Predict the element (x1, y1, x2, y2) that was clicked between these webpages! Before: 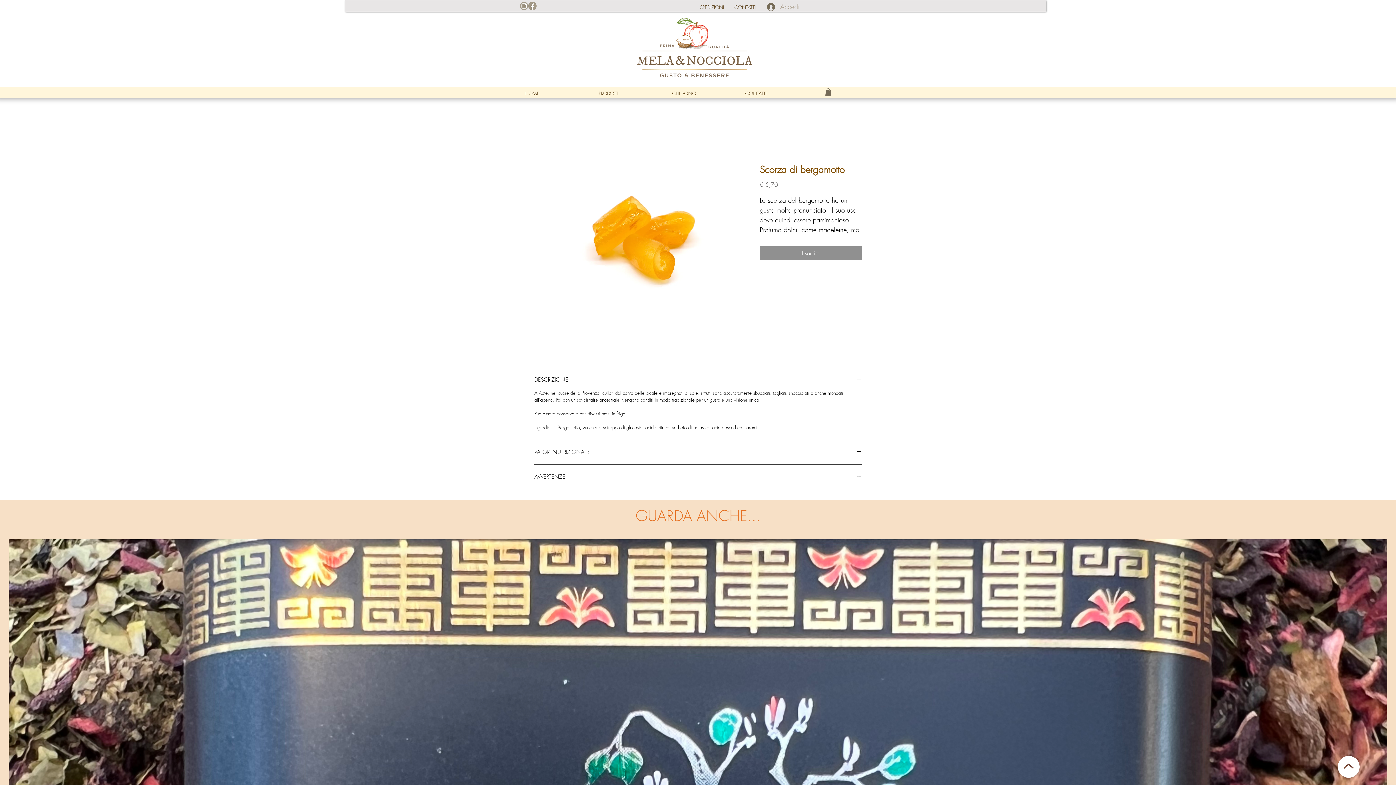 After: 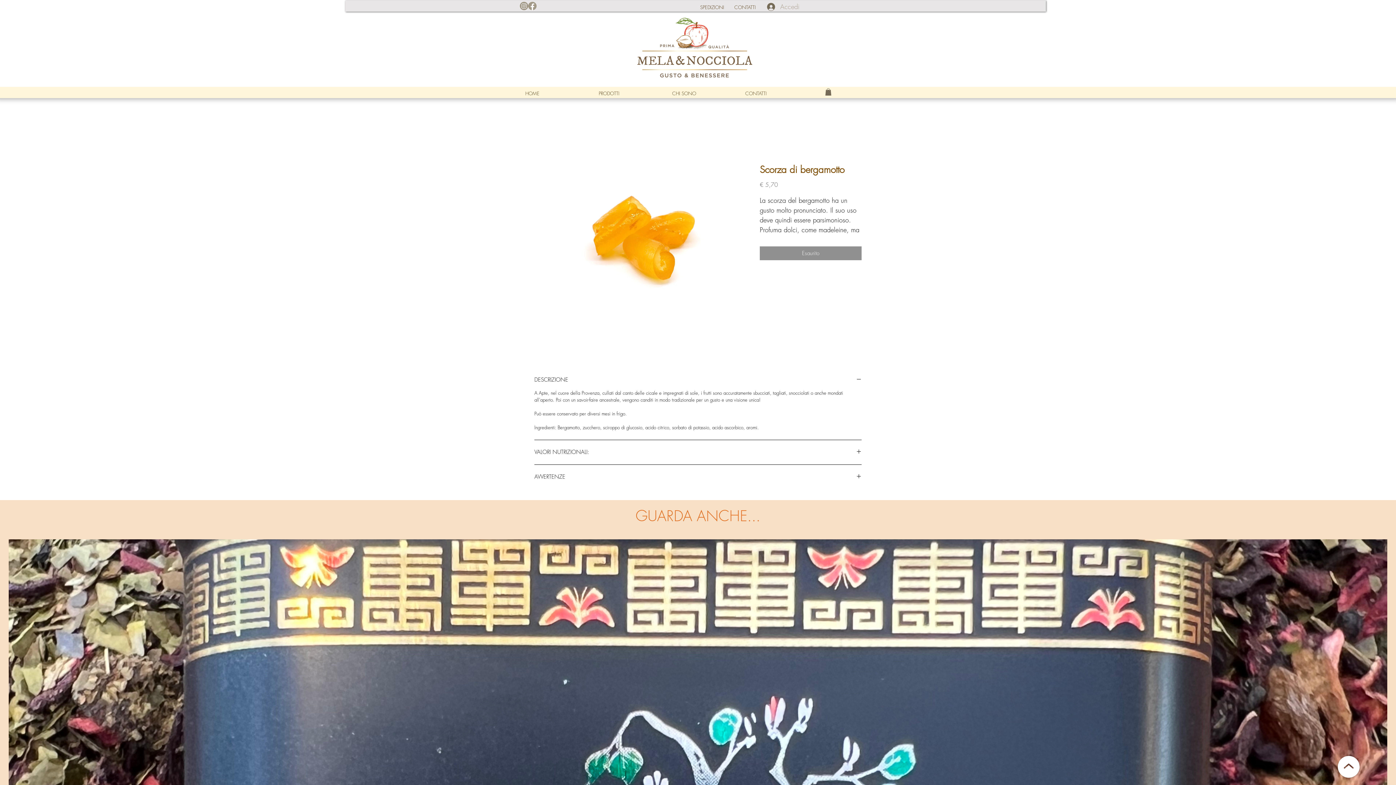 Action: label: instagram bbox: (520, 1, 528, 10)